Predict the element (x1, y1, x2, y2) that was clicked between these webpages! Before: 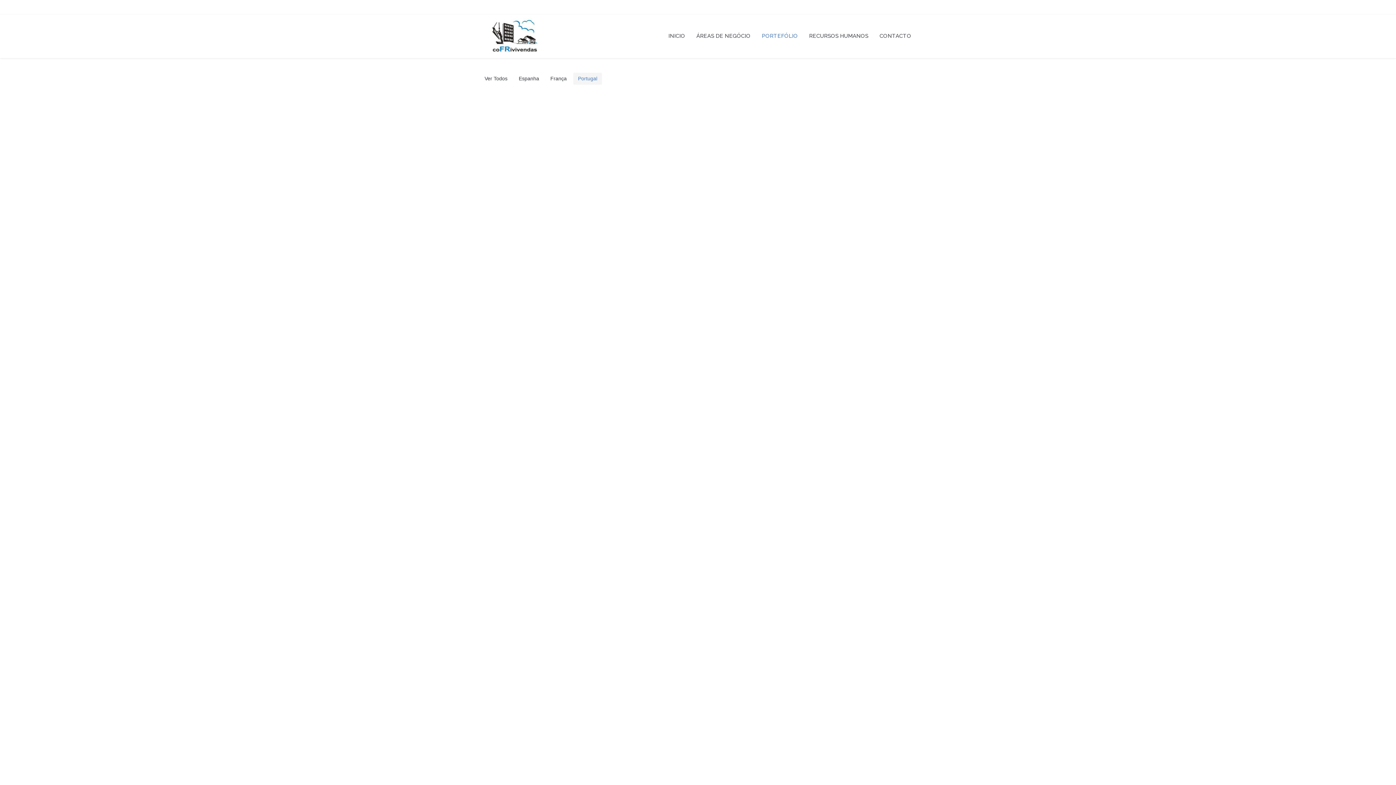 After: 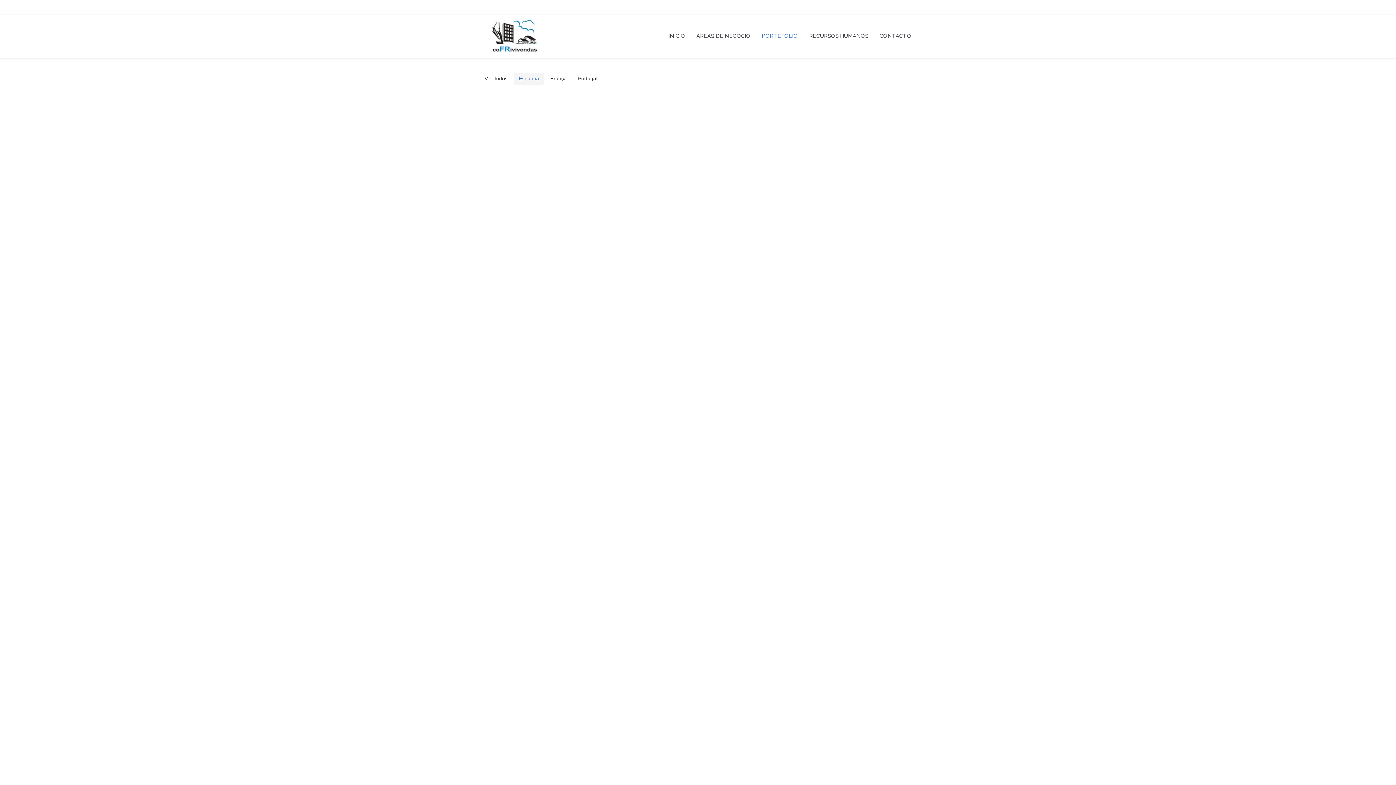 Action: bbox: (514, 72, 544, 84) label: Espanha